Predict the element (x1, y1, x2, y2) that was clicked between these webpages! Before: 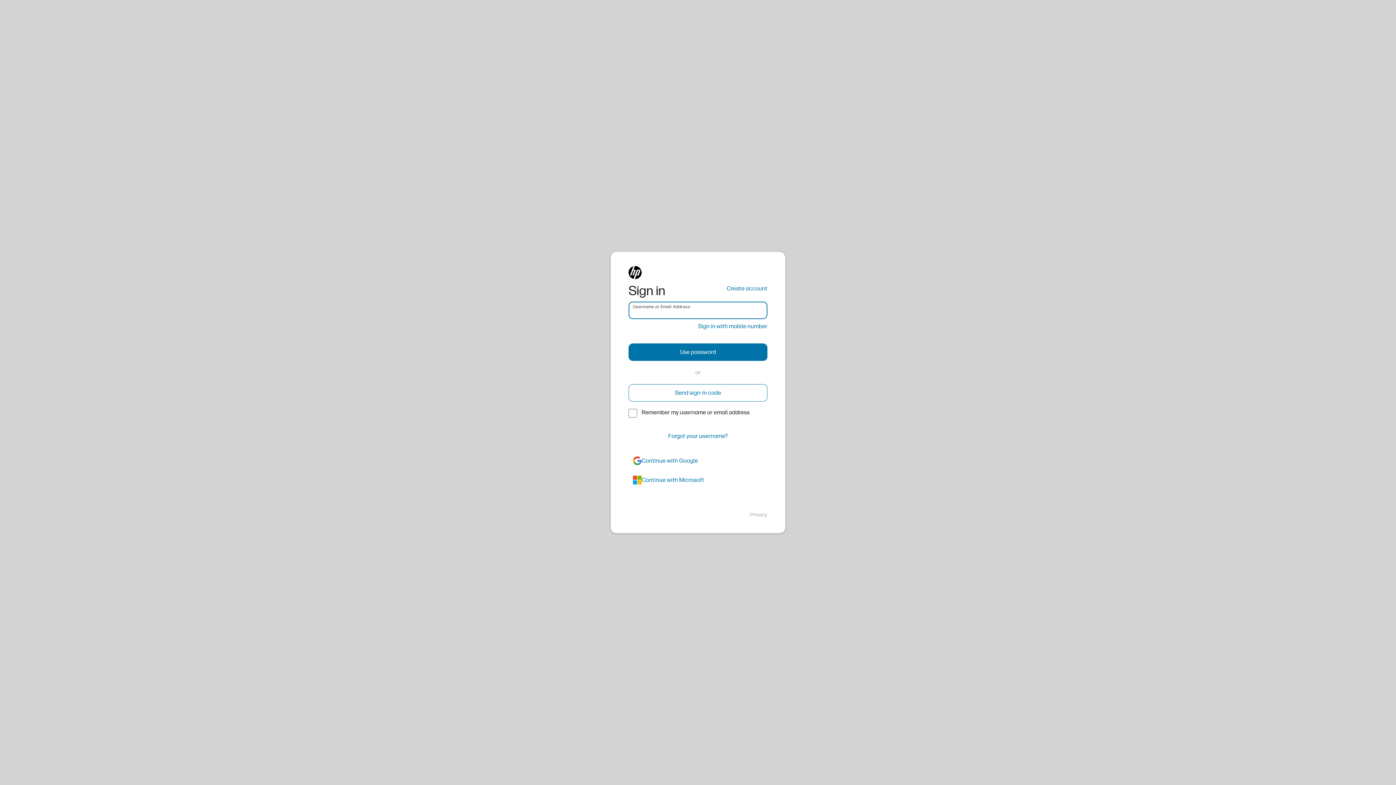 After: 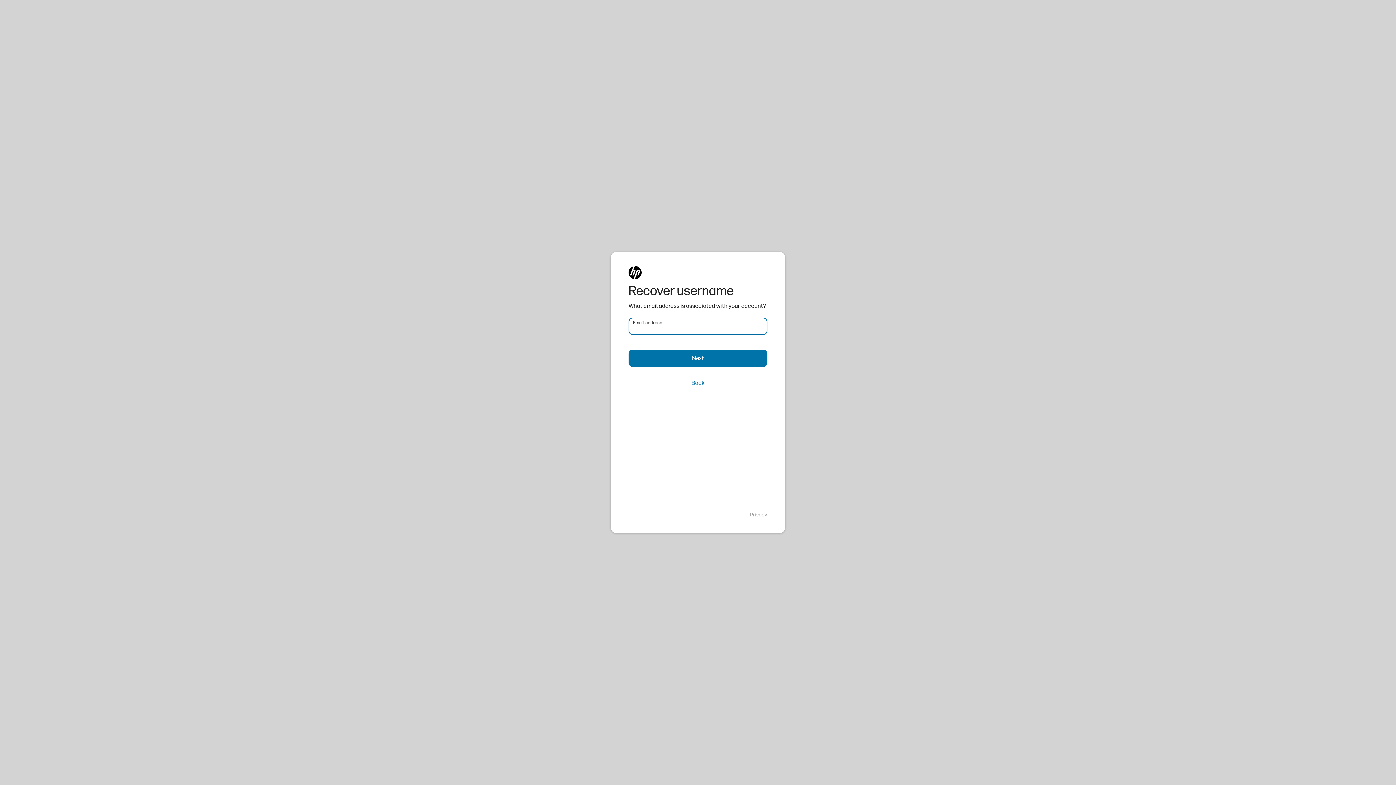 Action: bbox: (628, 427, 767, 445) label: Forgot your username?